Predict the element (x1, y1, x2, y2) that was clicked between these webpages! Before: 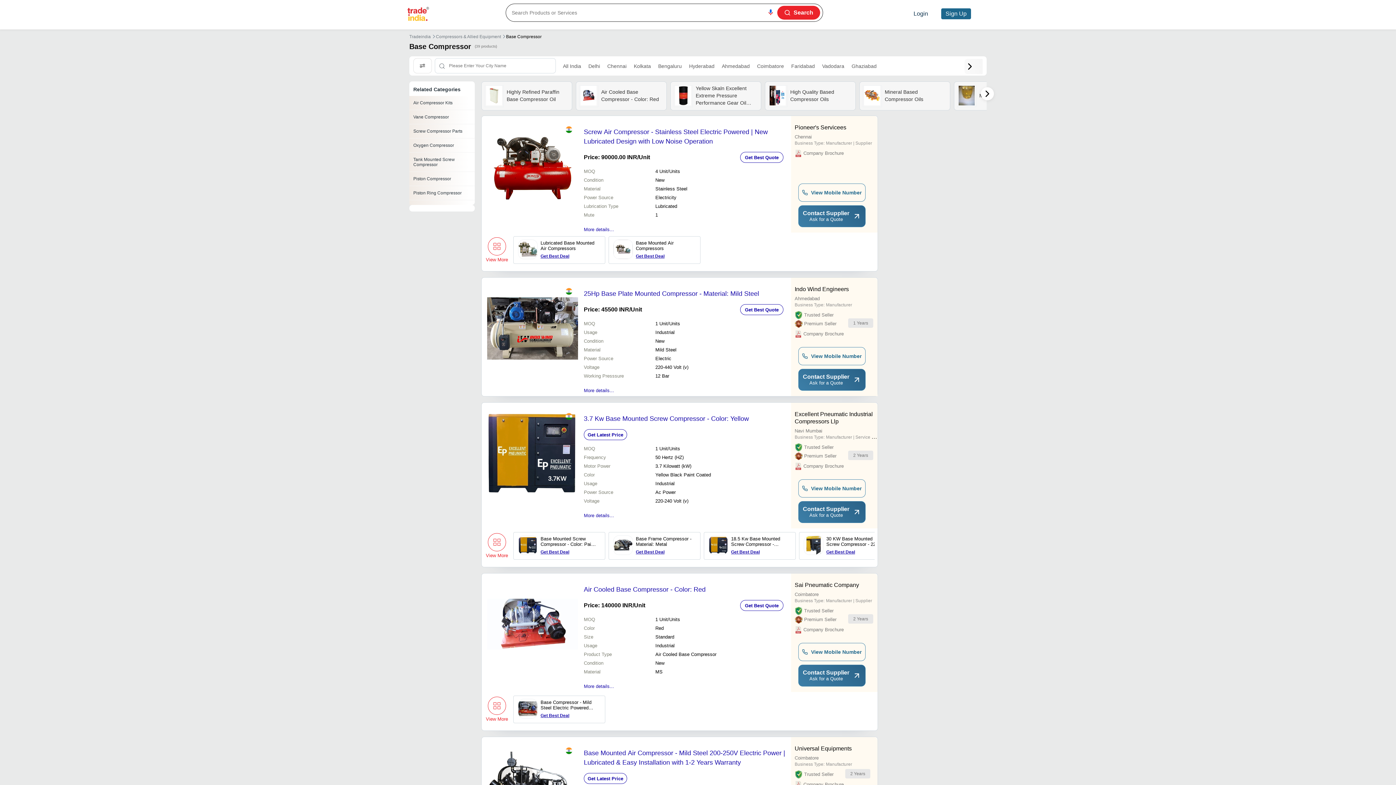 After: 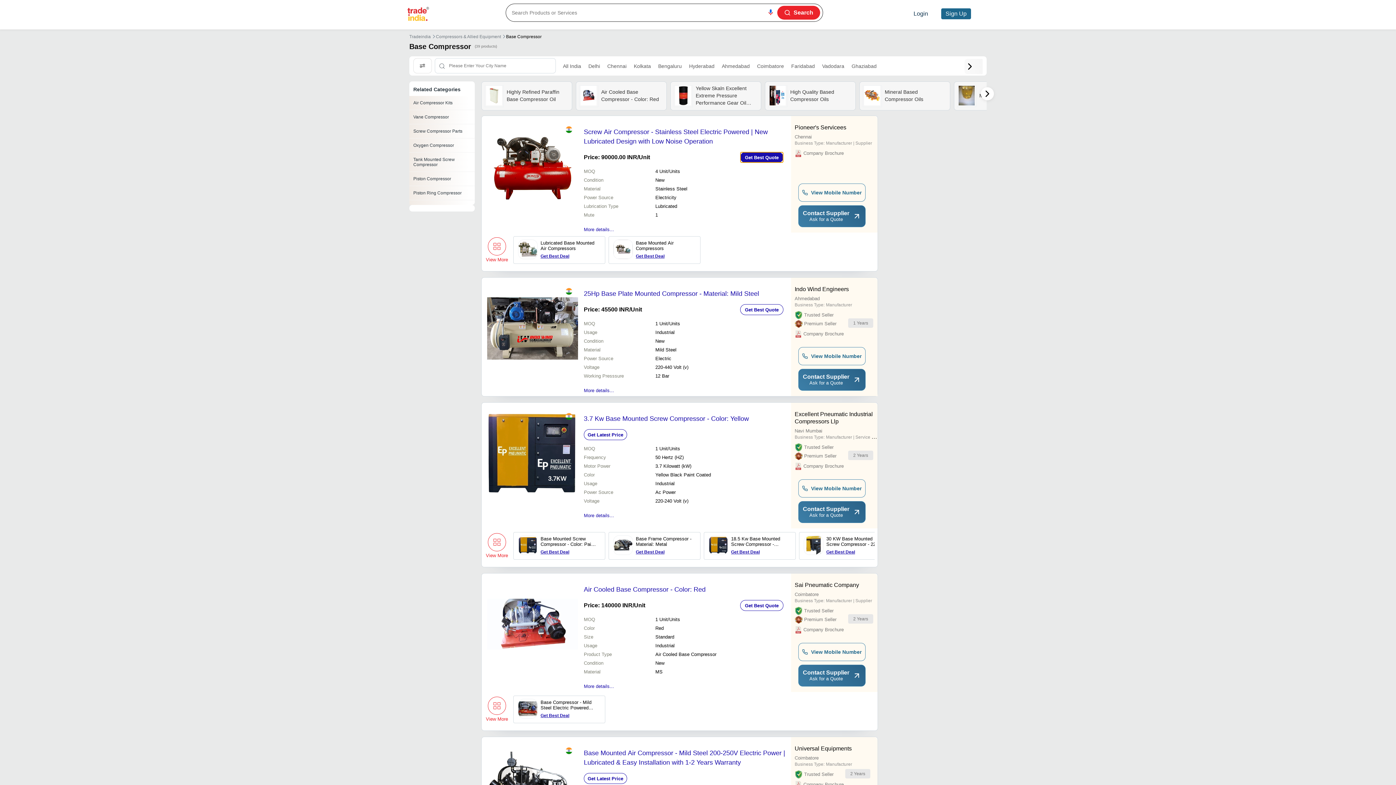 Action: bbox: (740, 152, 783, 162) label: Get Best Quote